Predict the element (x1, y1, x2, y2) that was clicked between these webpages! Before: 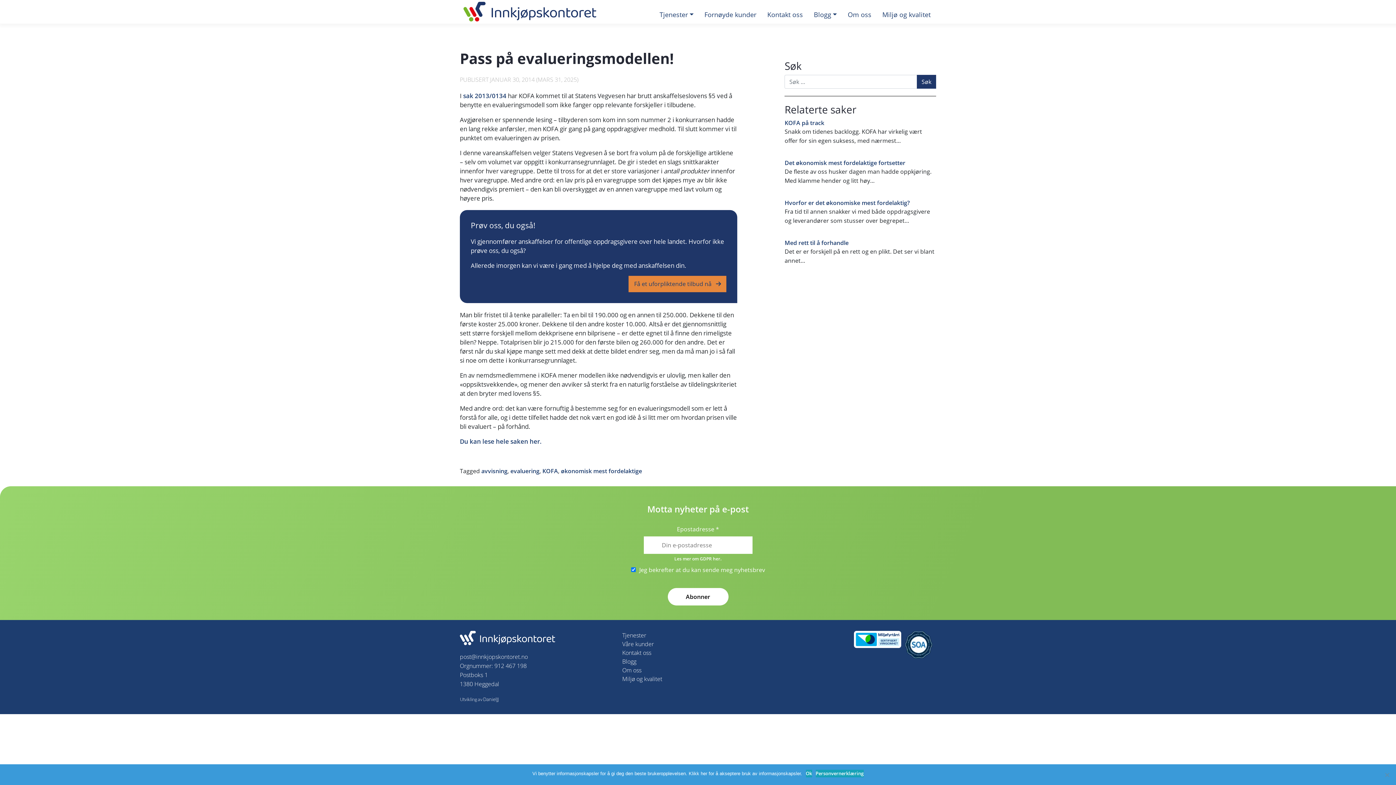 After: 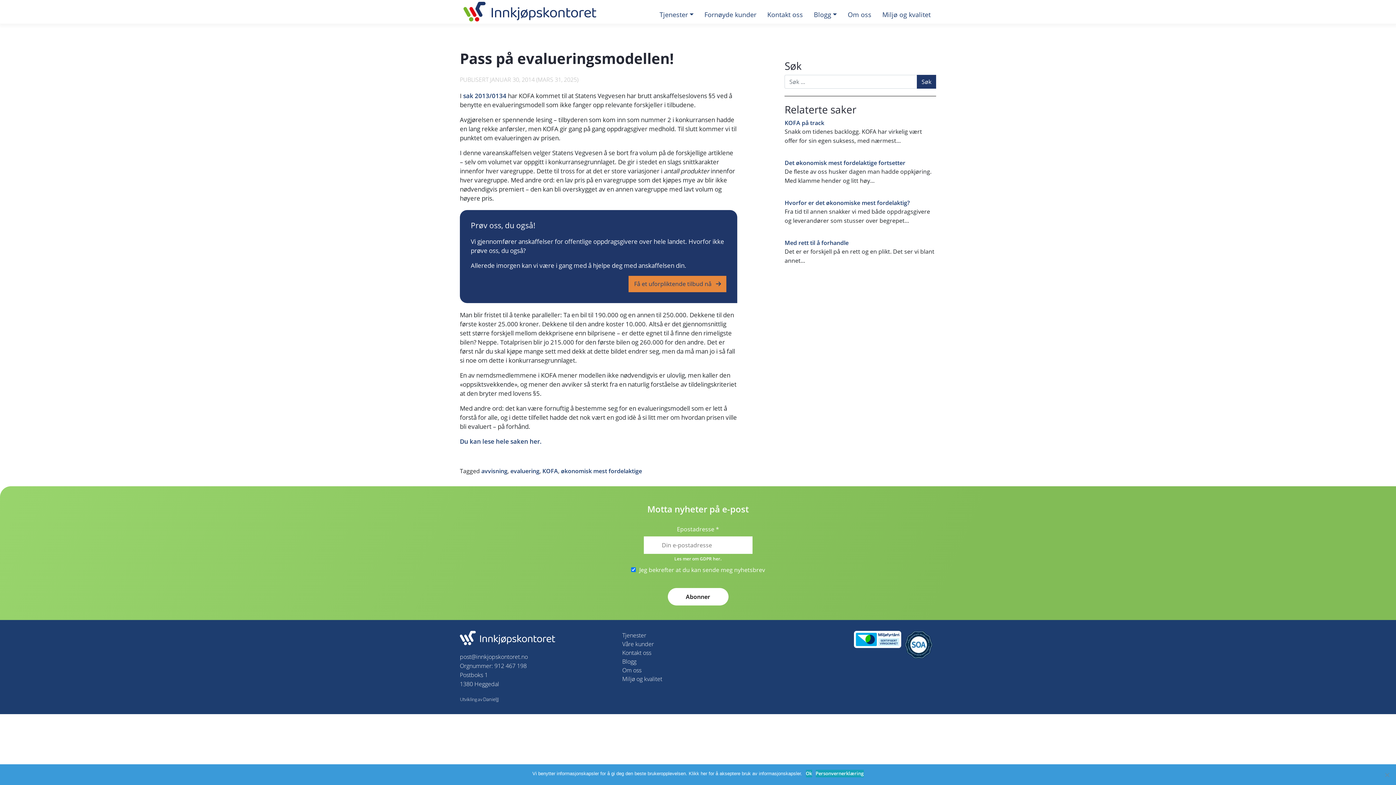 Action: bbox: (483, 696, 498, 703) label: DanielJJ